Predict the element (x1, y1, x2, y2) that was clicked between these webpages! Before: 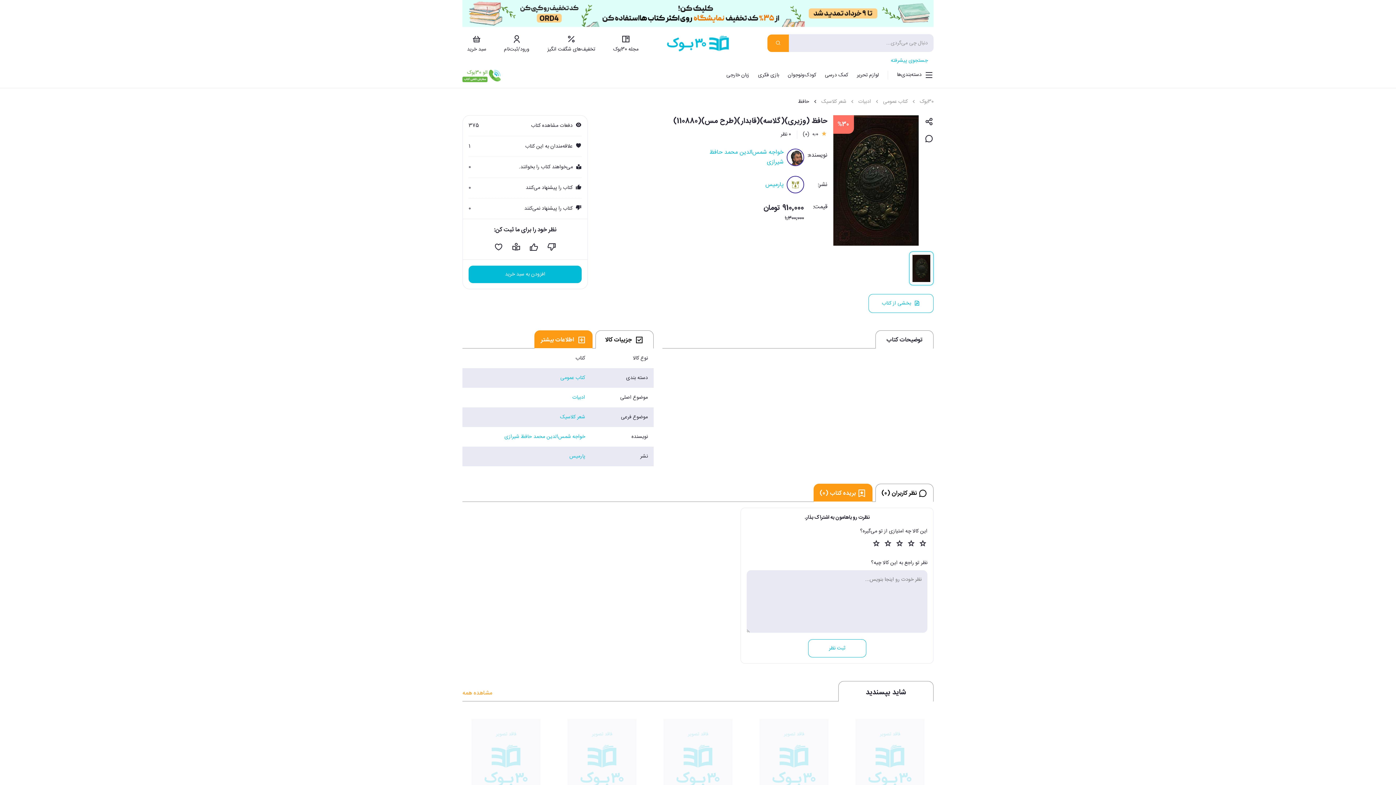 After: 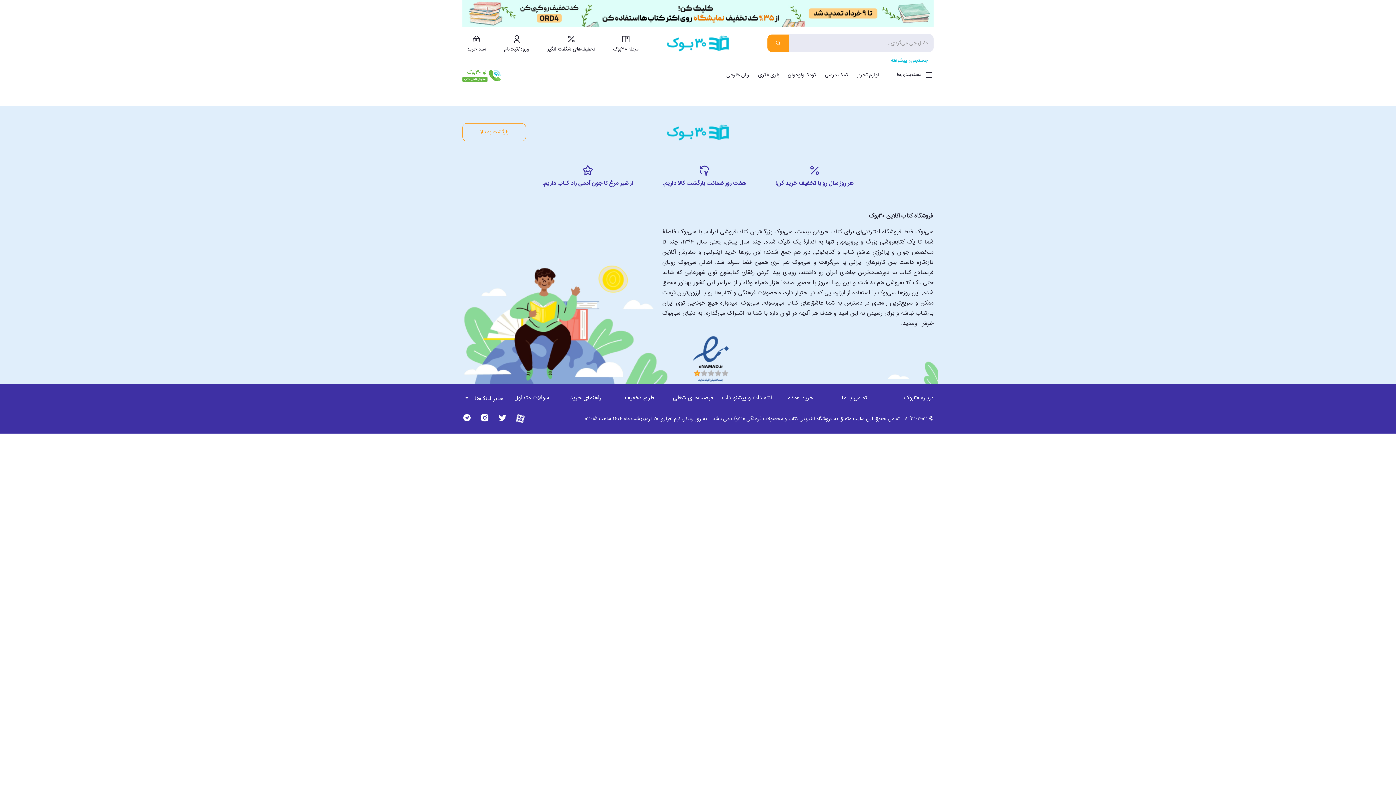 Action: bbox: (825, 70, 848, 79) label: کمک درسی